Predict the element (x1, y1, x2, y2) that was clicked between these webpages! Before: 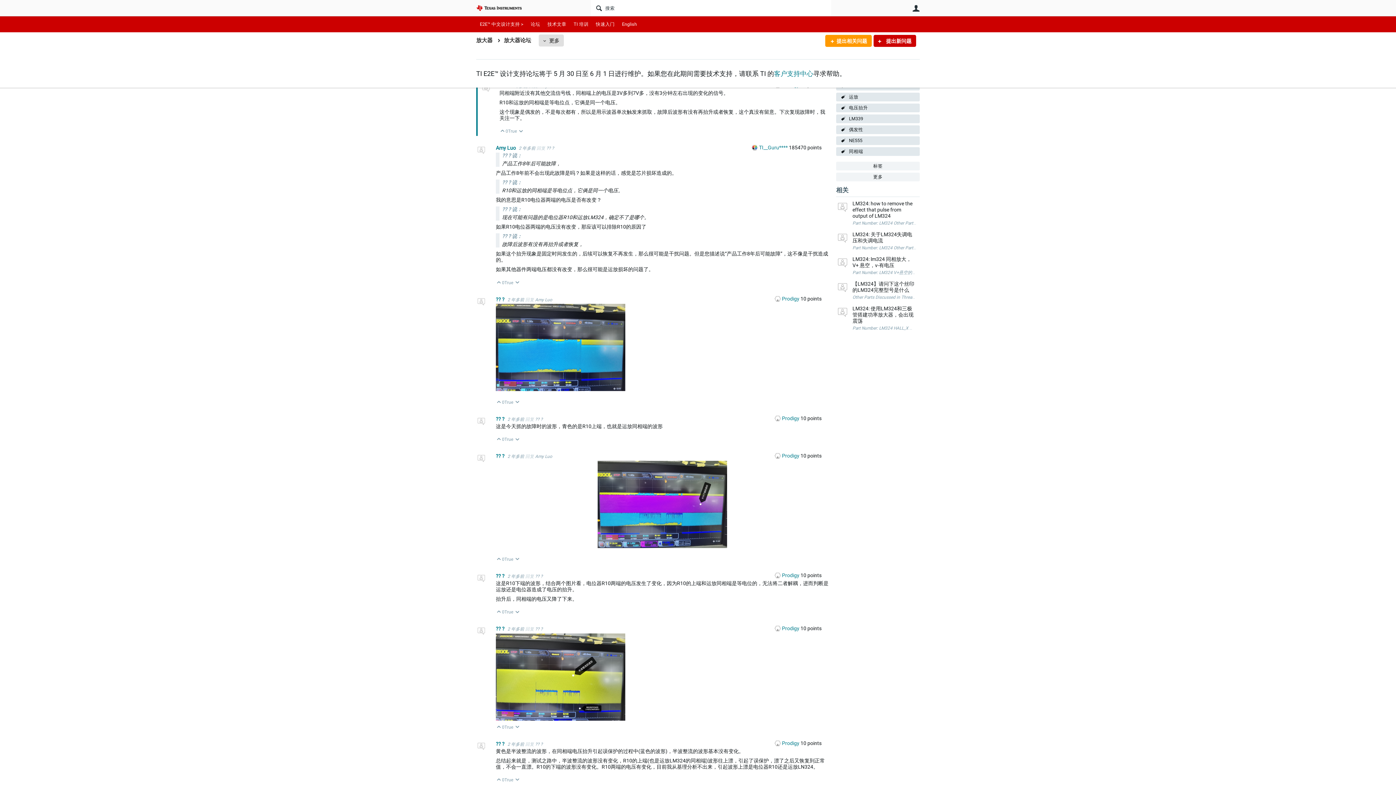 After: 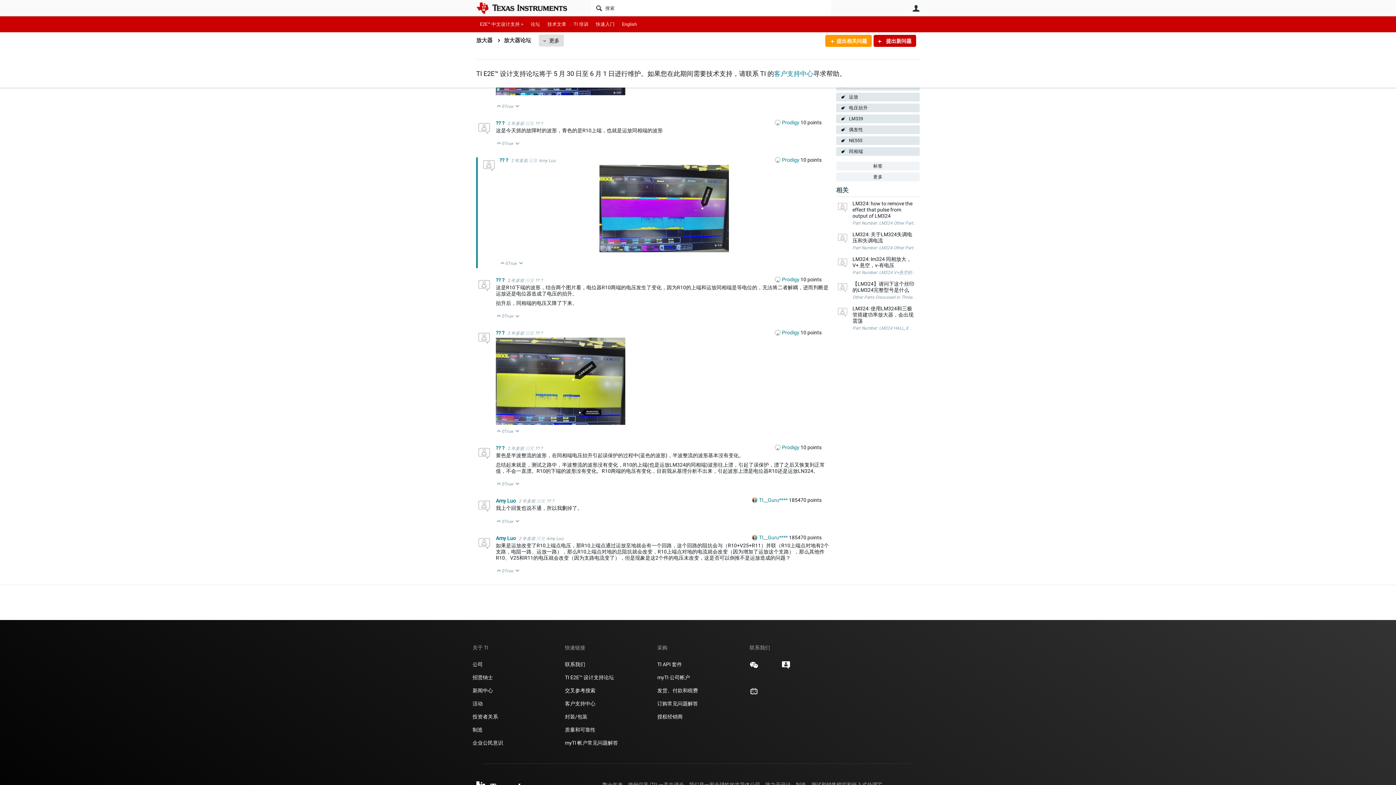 Action: bbox: (535, 574, 542, 579) label: ?? ?